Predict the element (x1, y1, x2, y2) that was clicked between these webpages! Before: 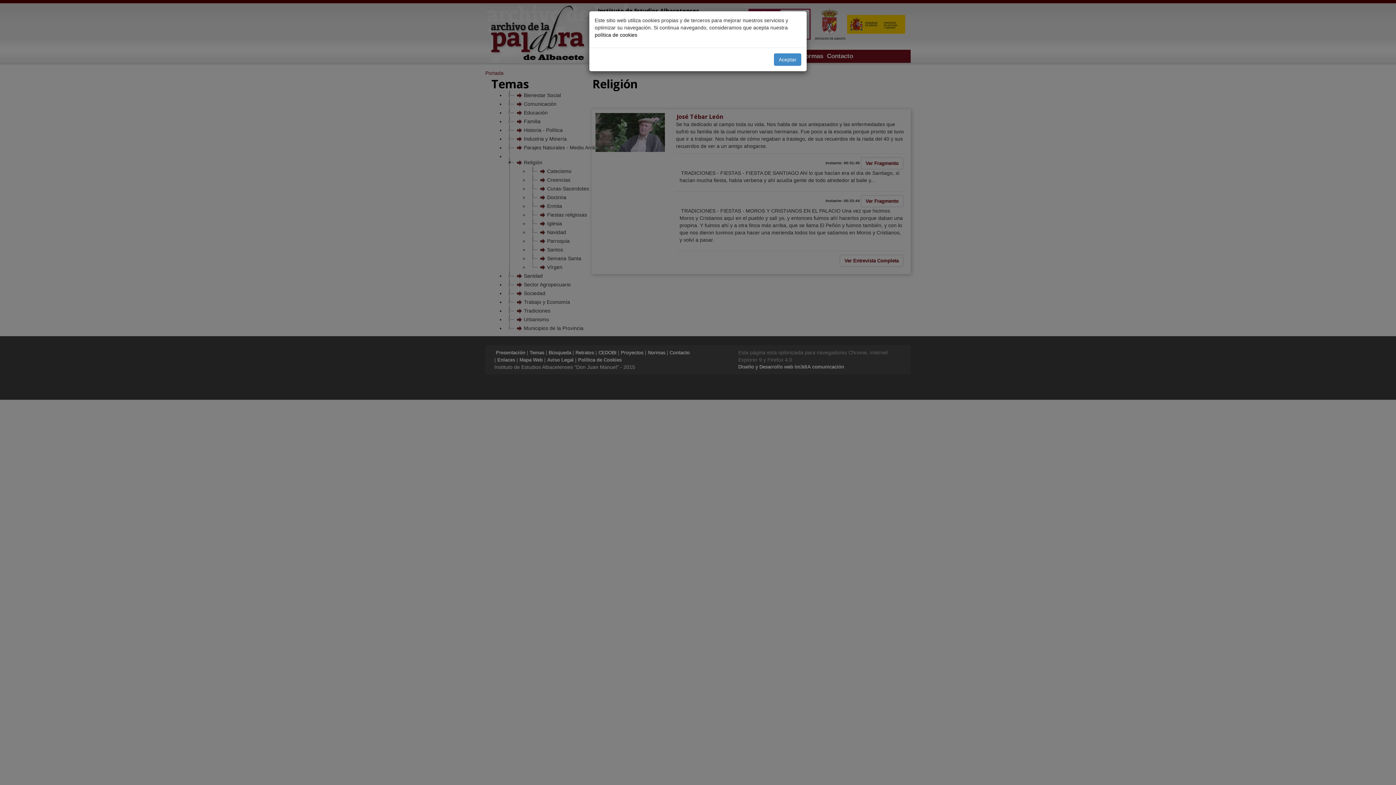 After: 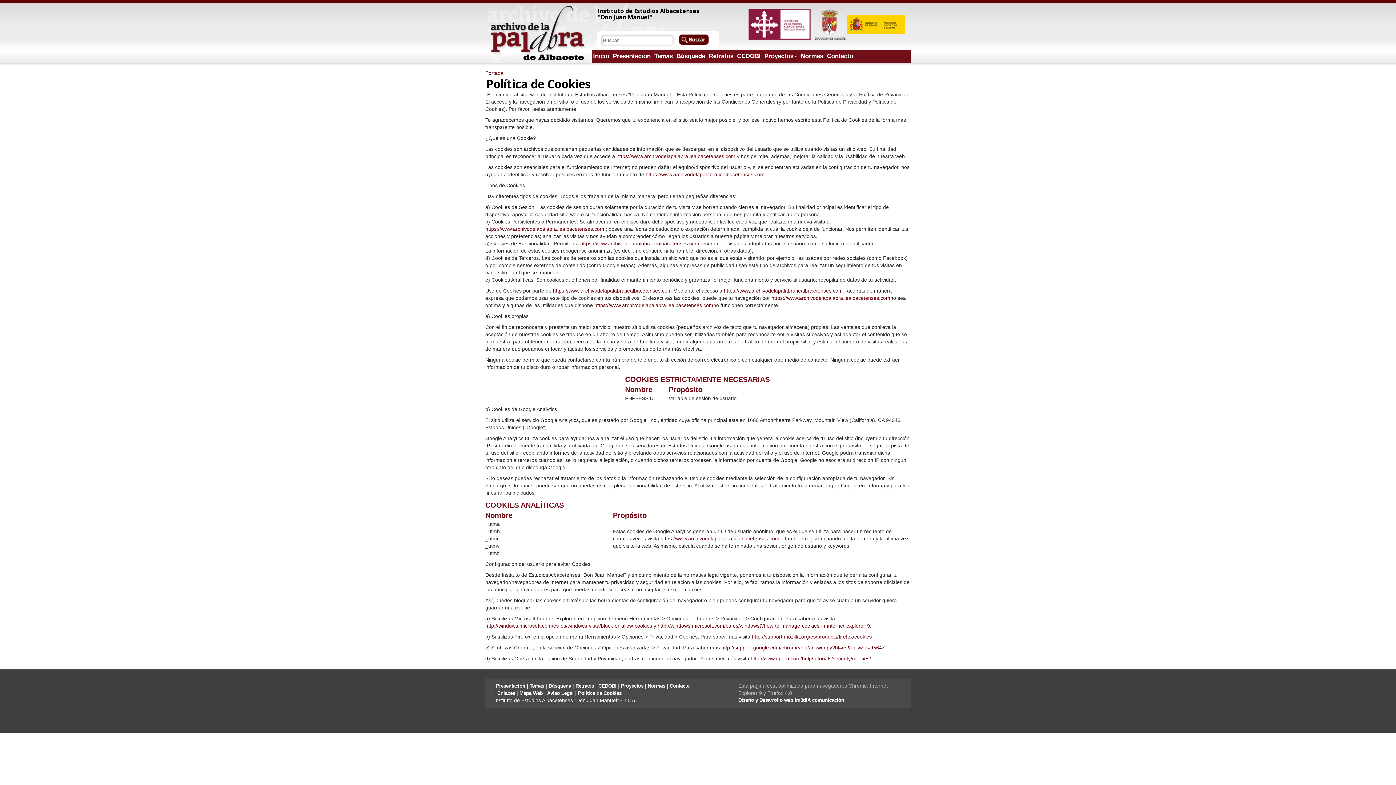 Action: bbox: (594, 32, 637, 37) label: política de cookies